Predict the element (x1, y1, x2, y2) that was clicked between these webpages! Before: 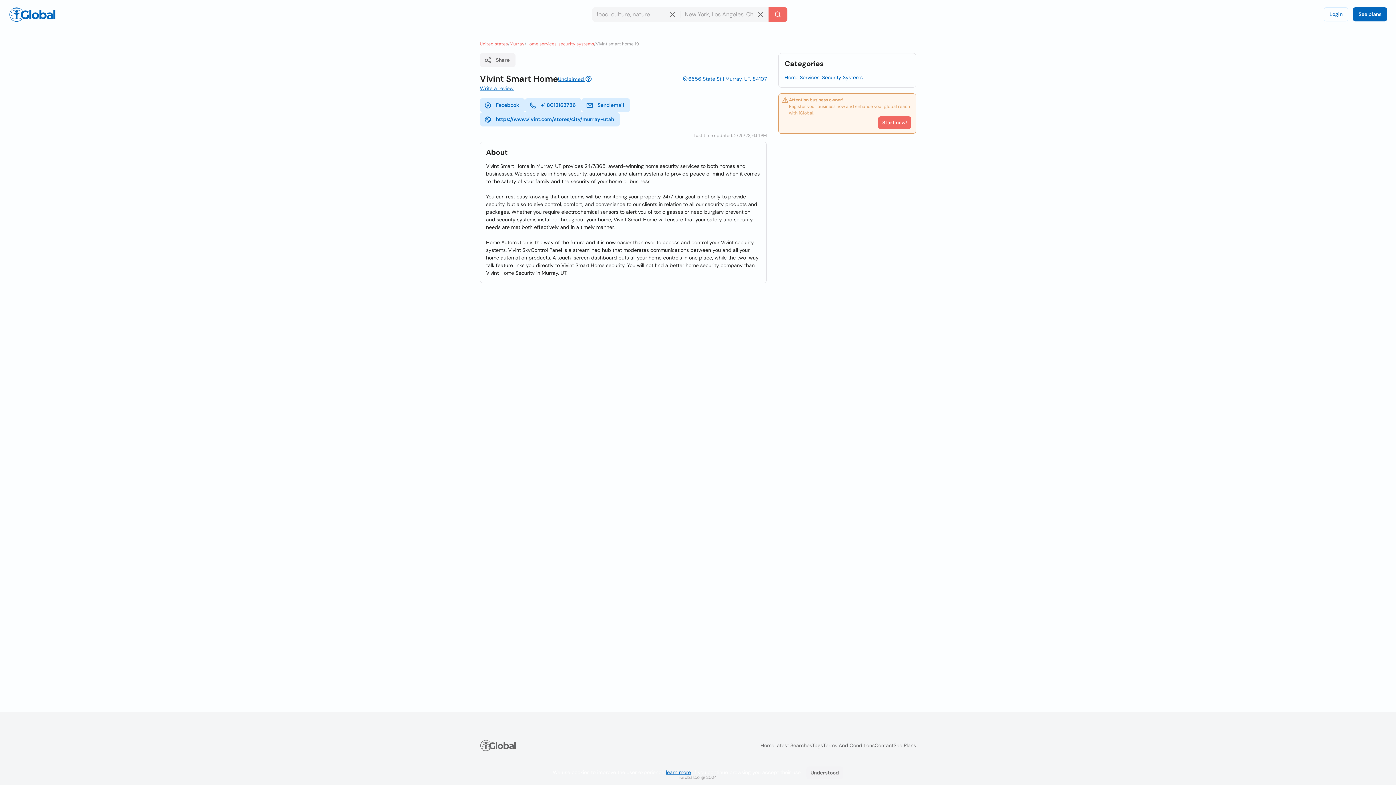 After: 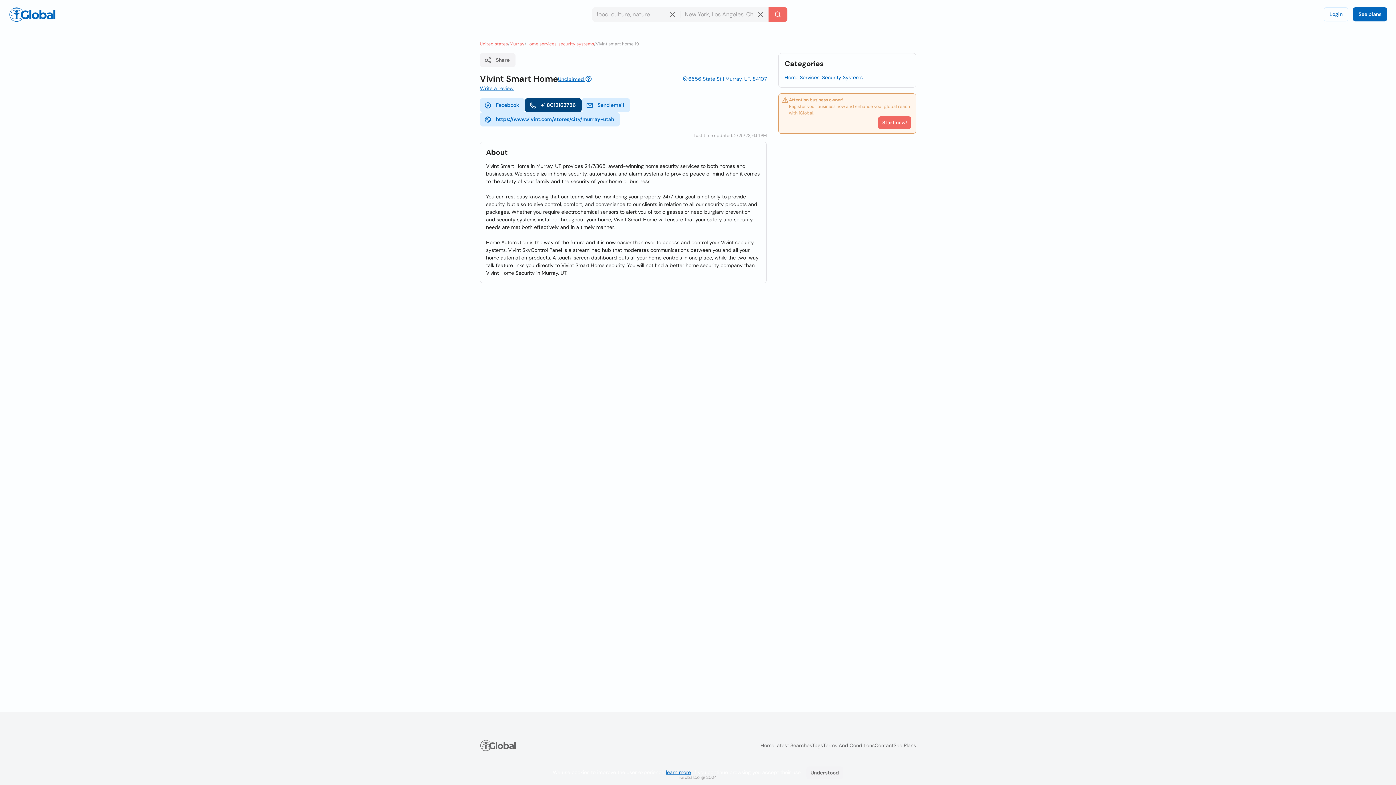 Action: label: +1 8012163786 bbox: (525, 98, 581, 112)